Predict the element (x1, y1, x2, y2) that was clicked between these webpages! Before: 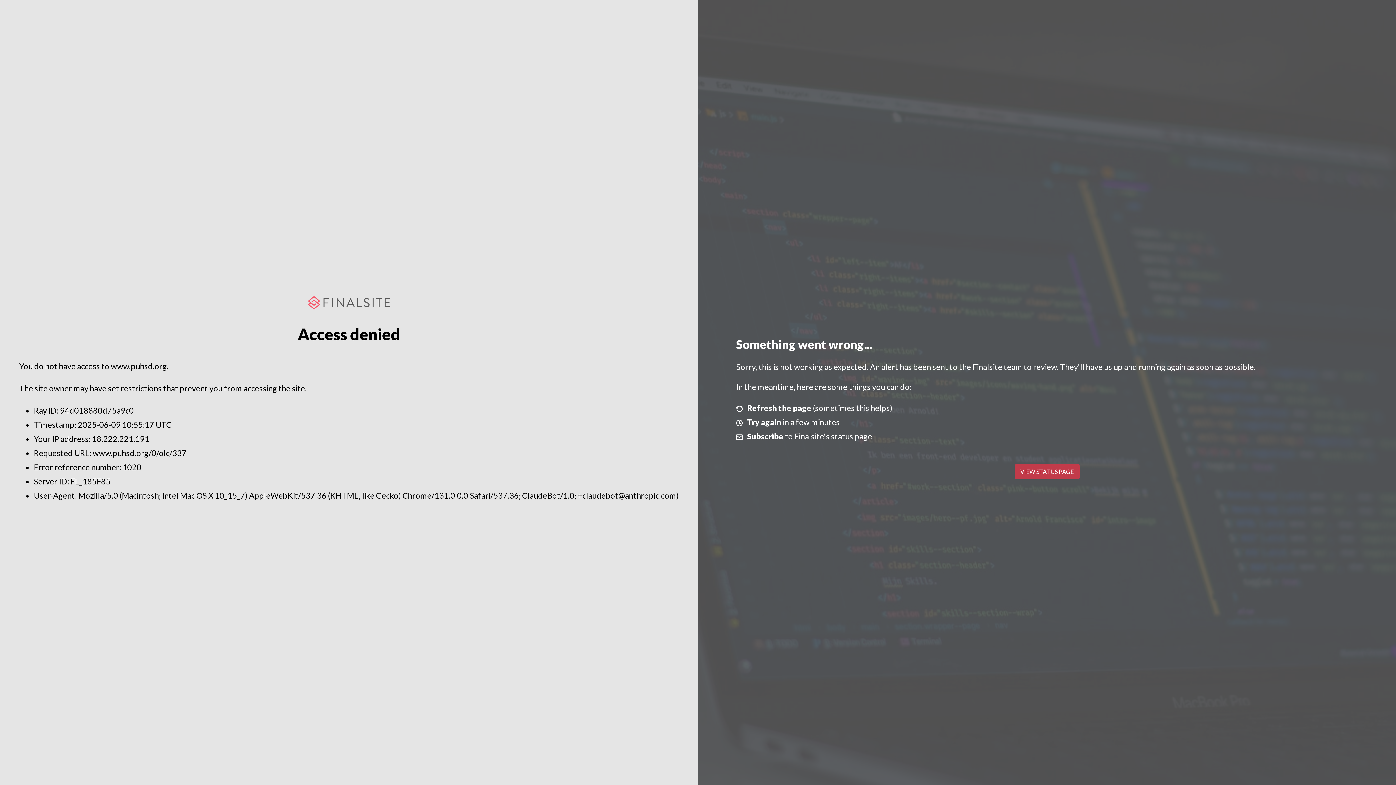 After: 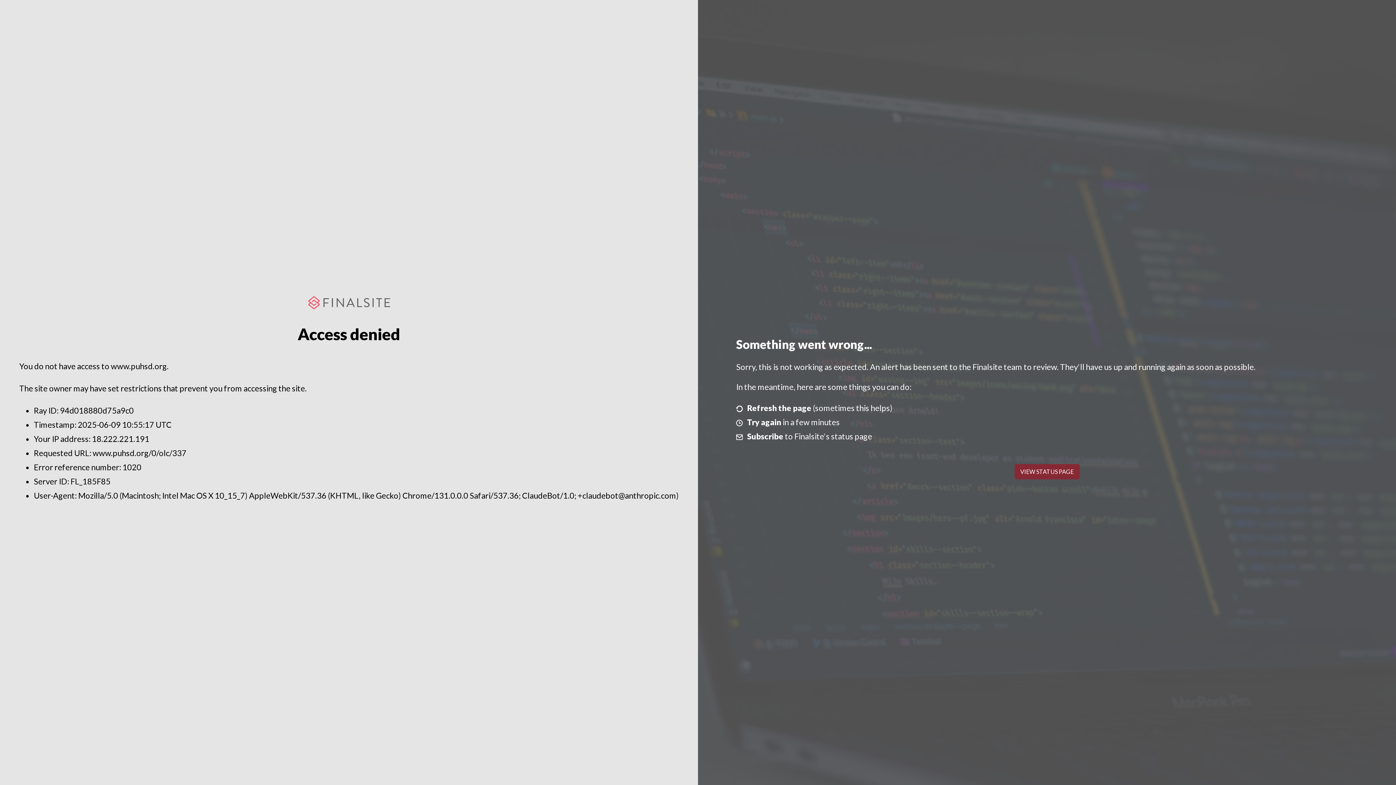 Action: bbox: (1014, 464, 1079, 479) label: VIEW STATUS PAGE